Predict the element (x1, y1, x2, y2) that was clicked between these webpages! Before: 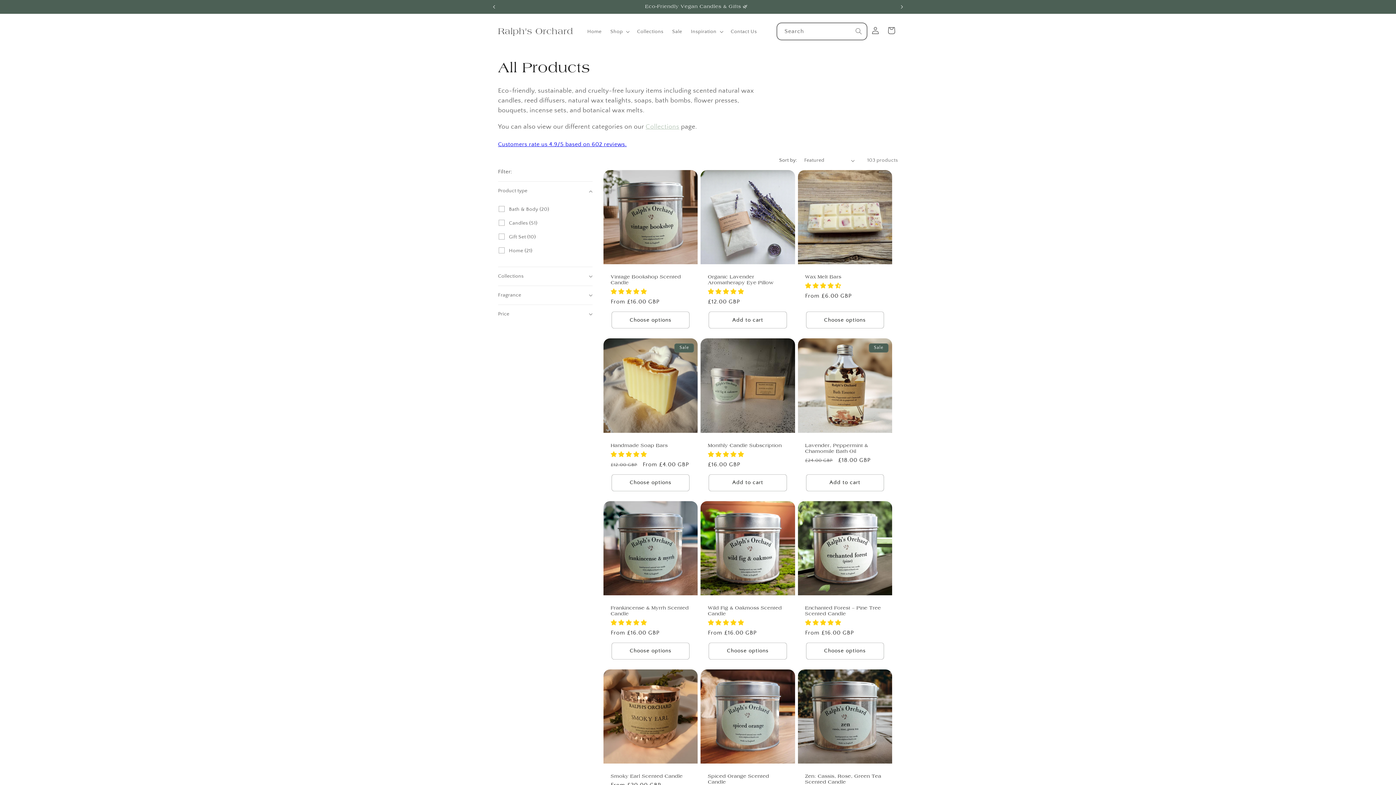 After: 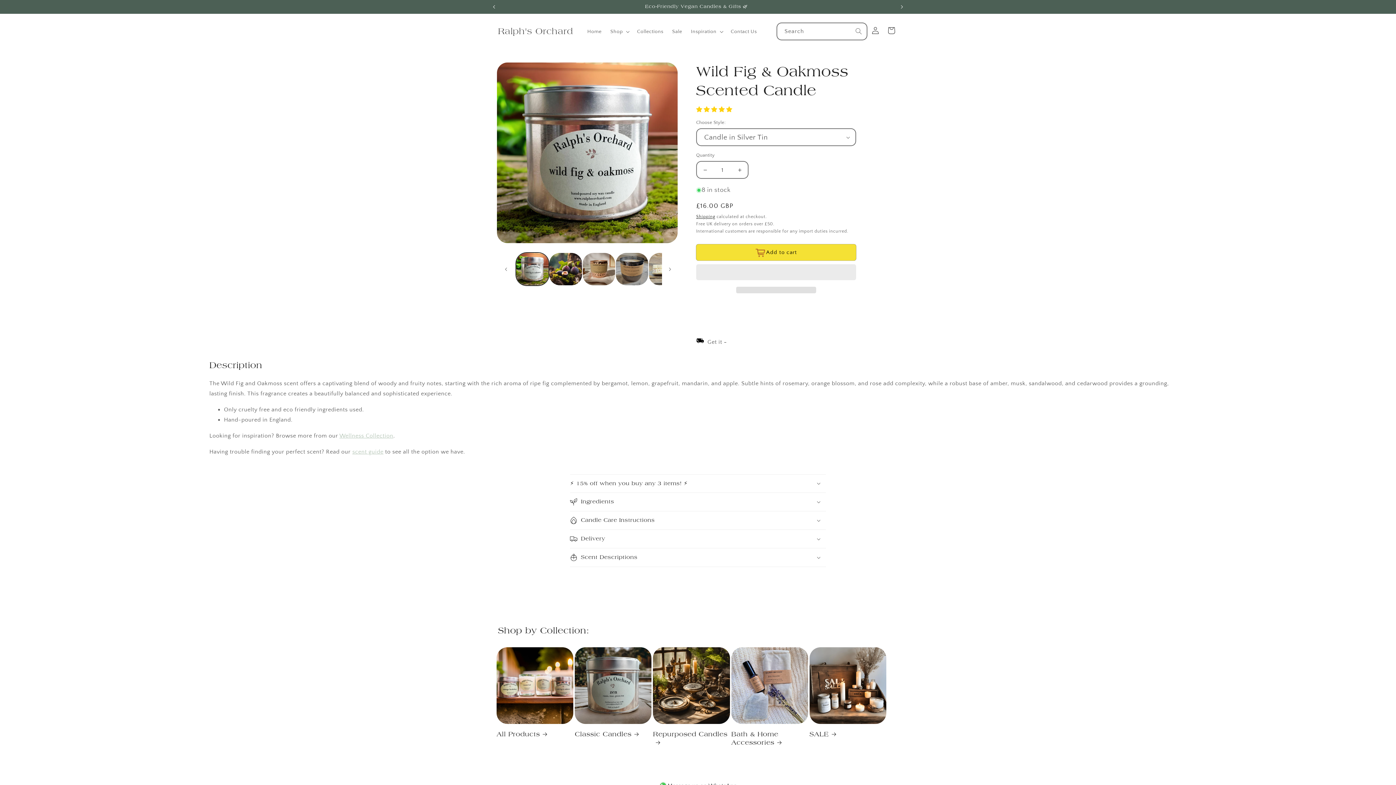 Action: bbox: (708, 605, 787, 617) label: Wild Fig & Oakmoss Scented Candle